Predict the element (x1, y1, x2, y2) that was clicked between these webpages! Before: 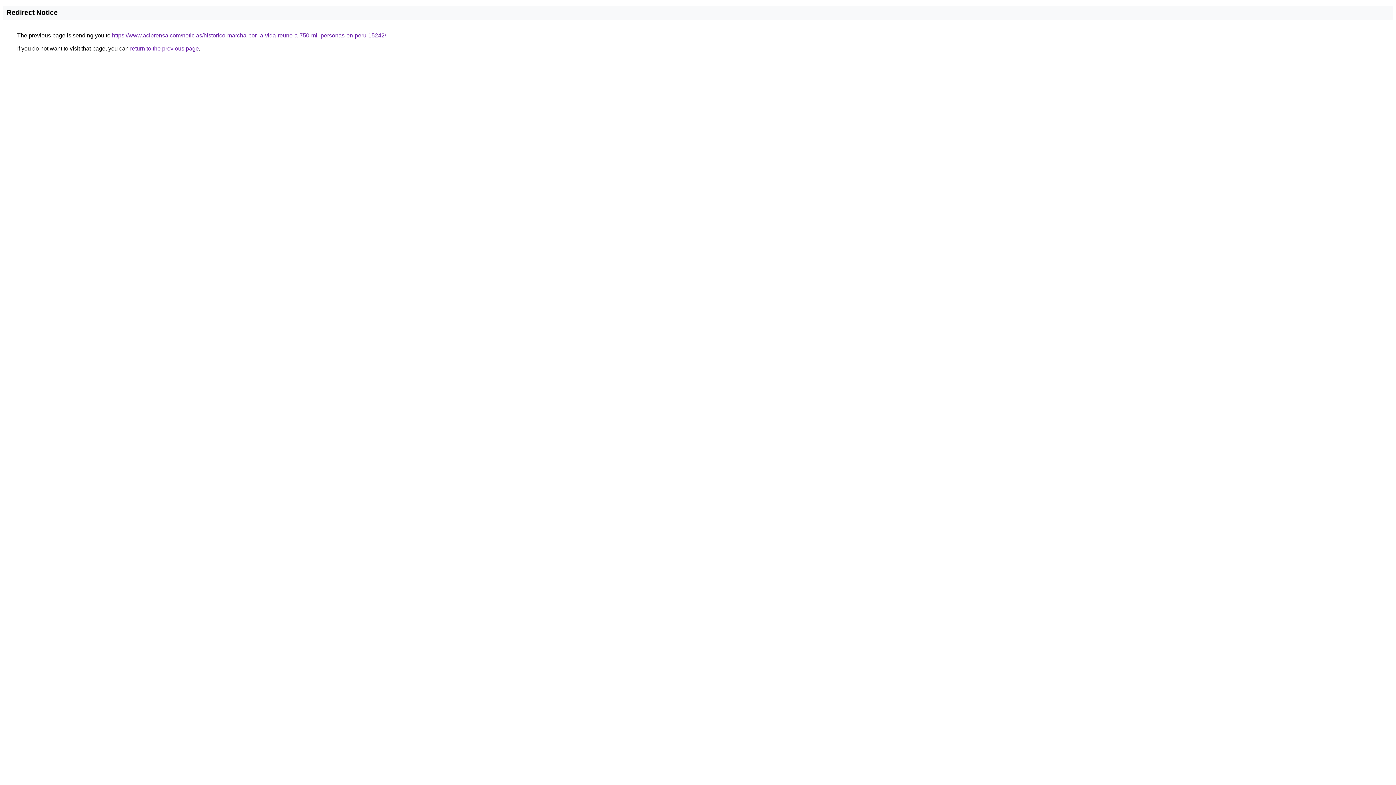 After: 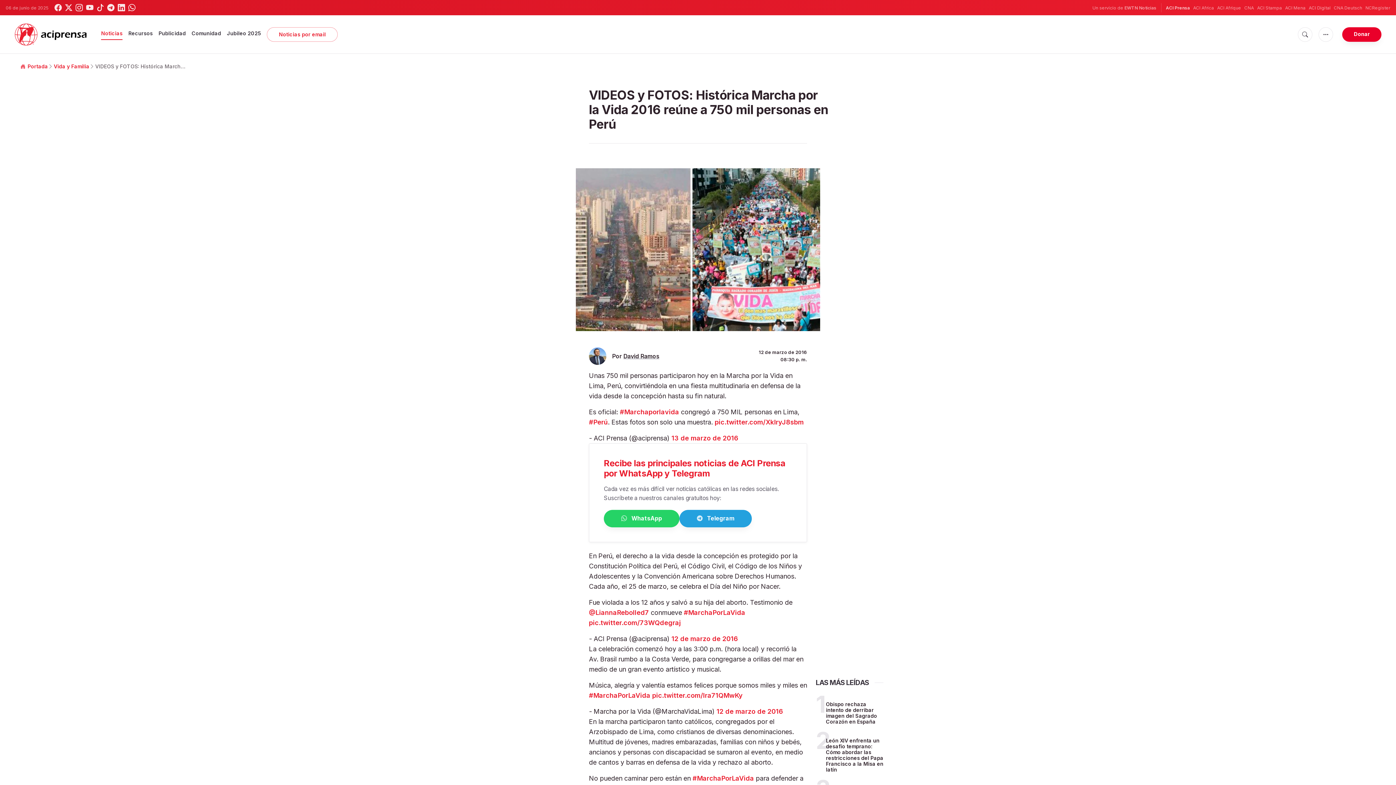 Action: bbox: (112, 32, 386, 38) label: https://www.aciprensa.com/noticias/historico-marcha-por-la-vida-reune-a-750-mil-personas-en-peru-15242/